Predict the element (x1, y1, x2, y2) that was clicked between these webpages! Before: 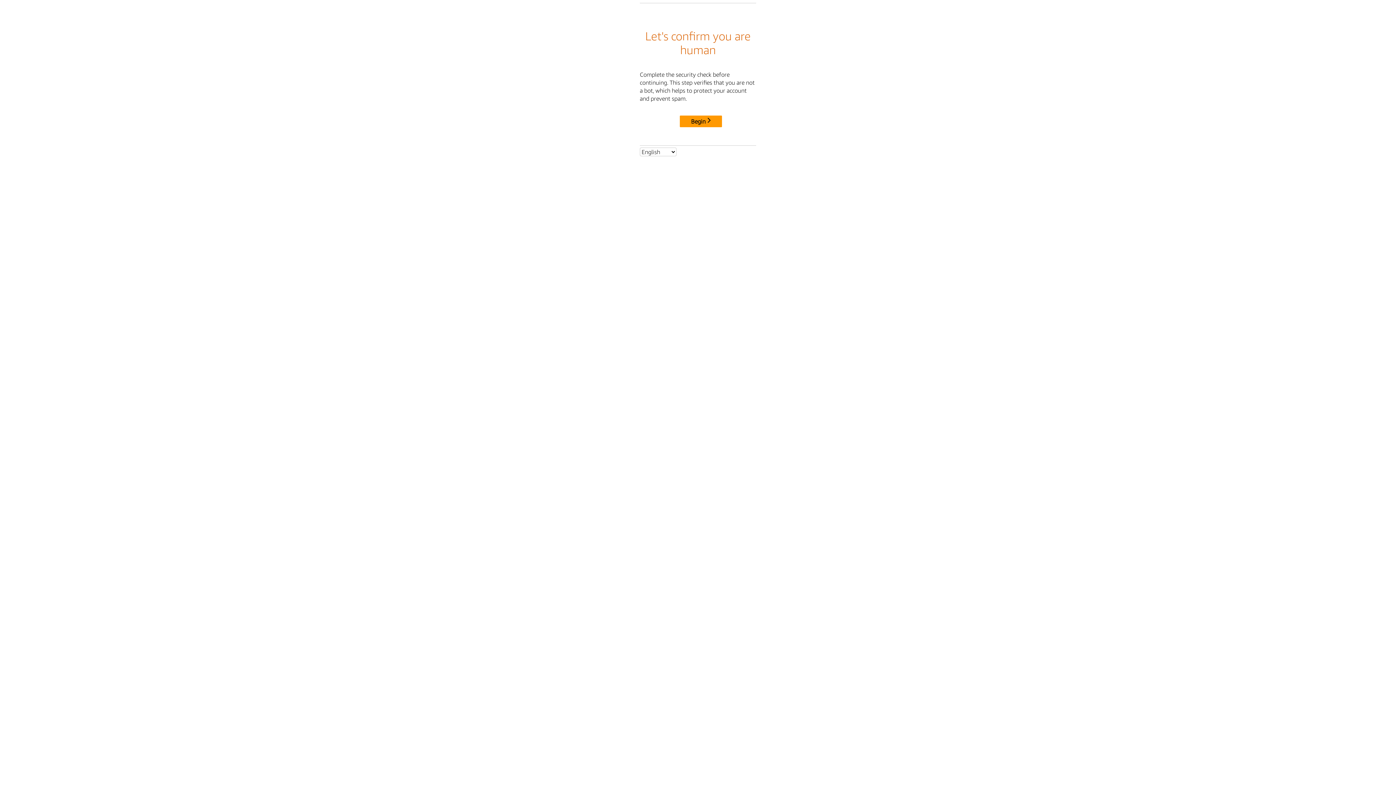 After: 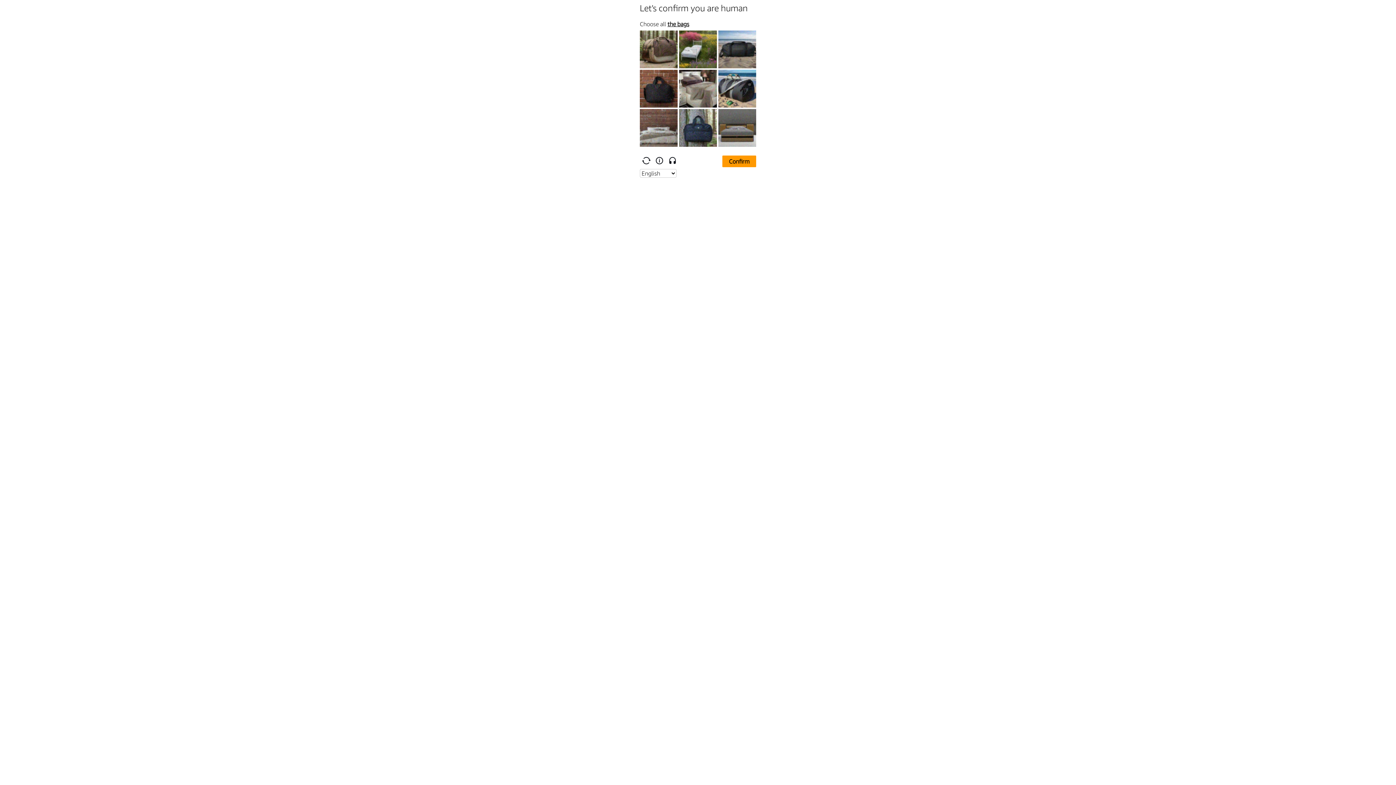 Action: bbox: (680, 115, 722, 127) label: Begin